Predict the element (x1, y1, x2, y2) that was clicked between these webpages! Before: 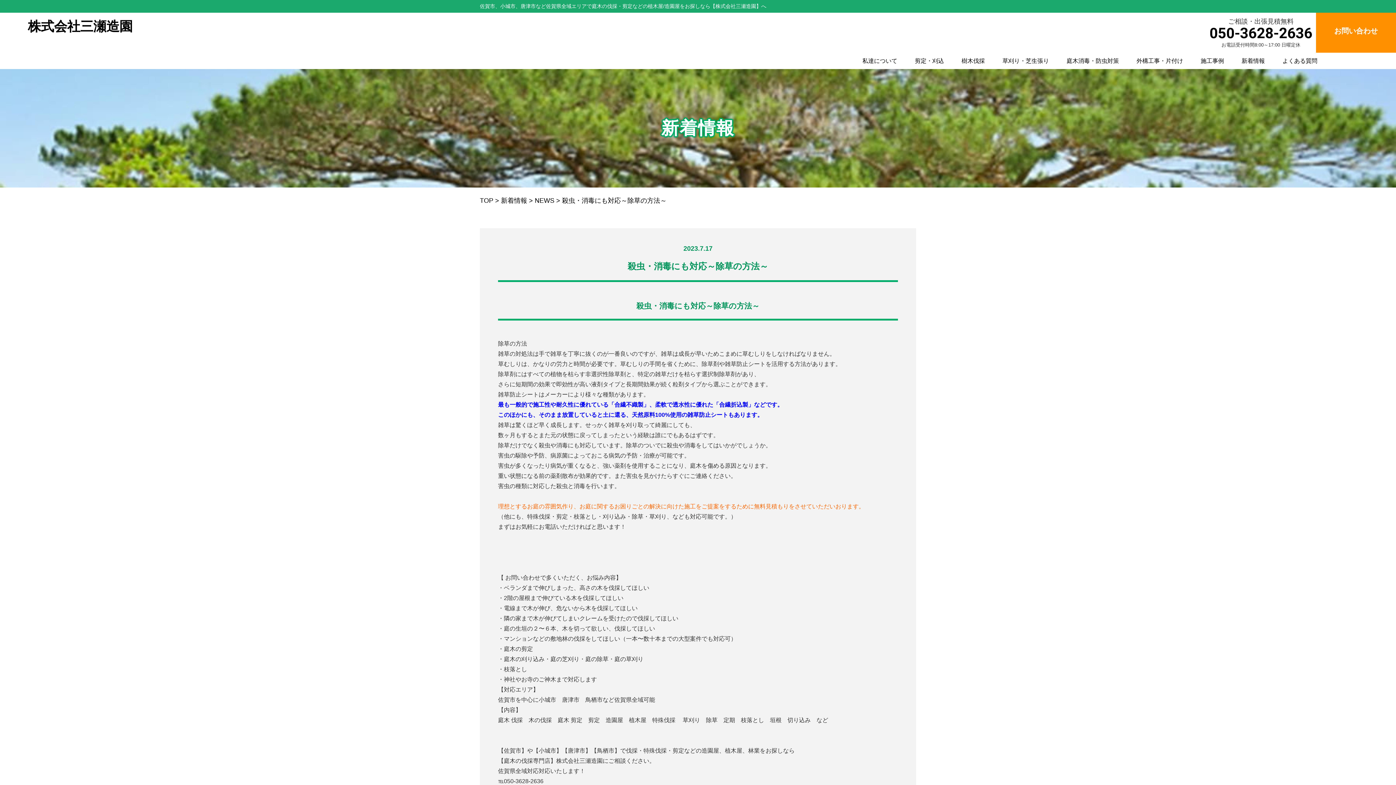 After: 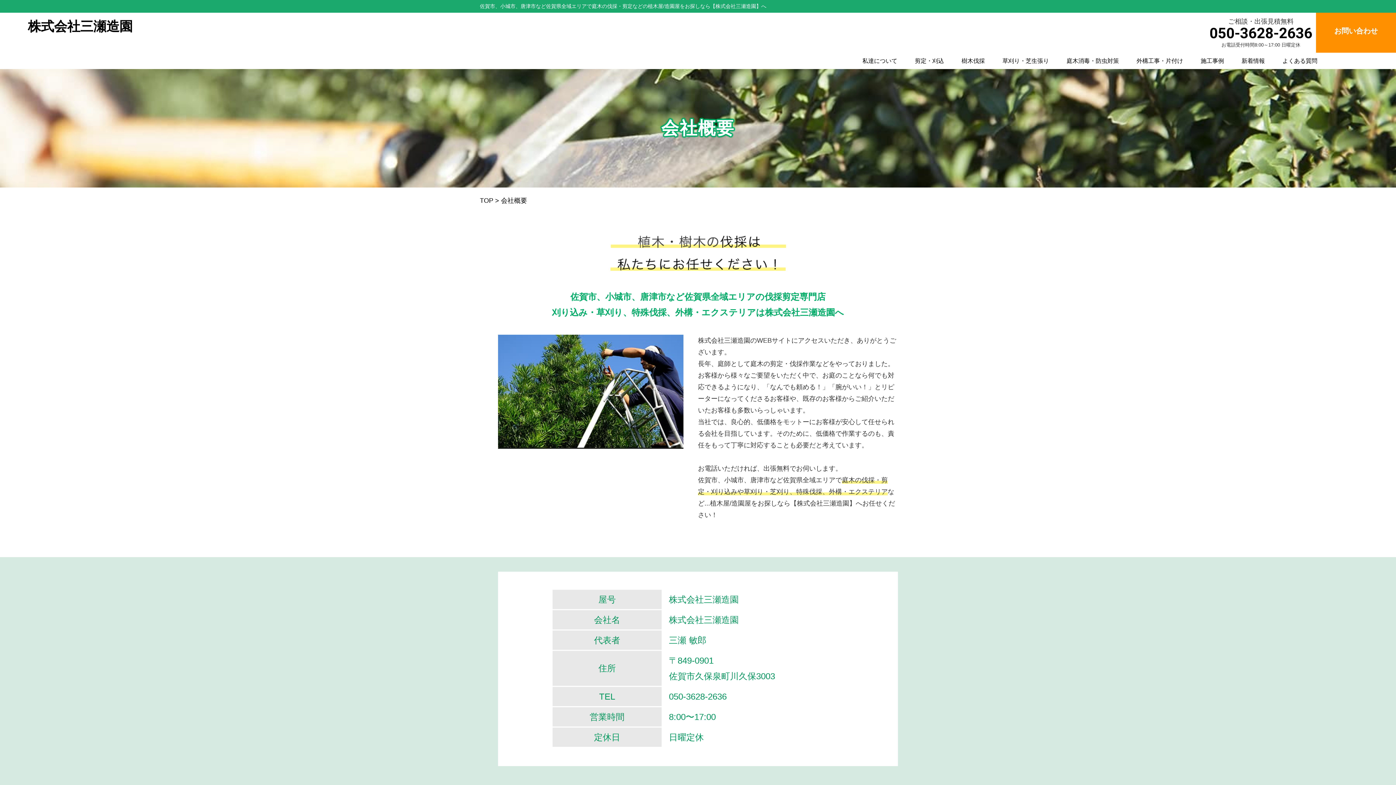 Action: label: 私達について bbox: (862, 57, 897, 64)